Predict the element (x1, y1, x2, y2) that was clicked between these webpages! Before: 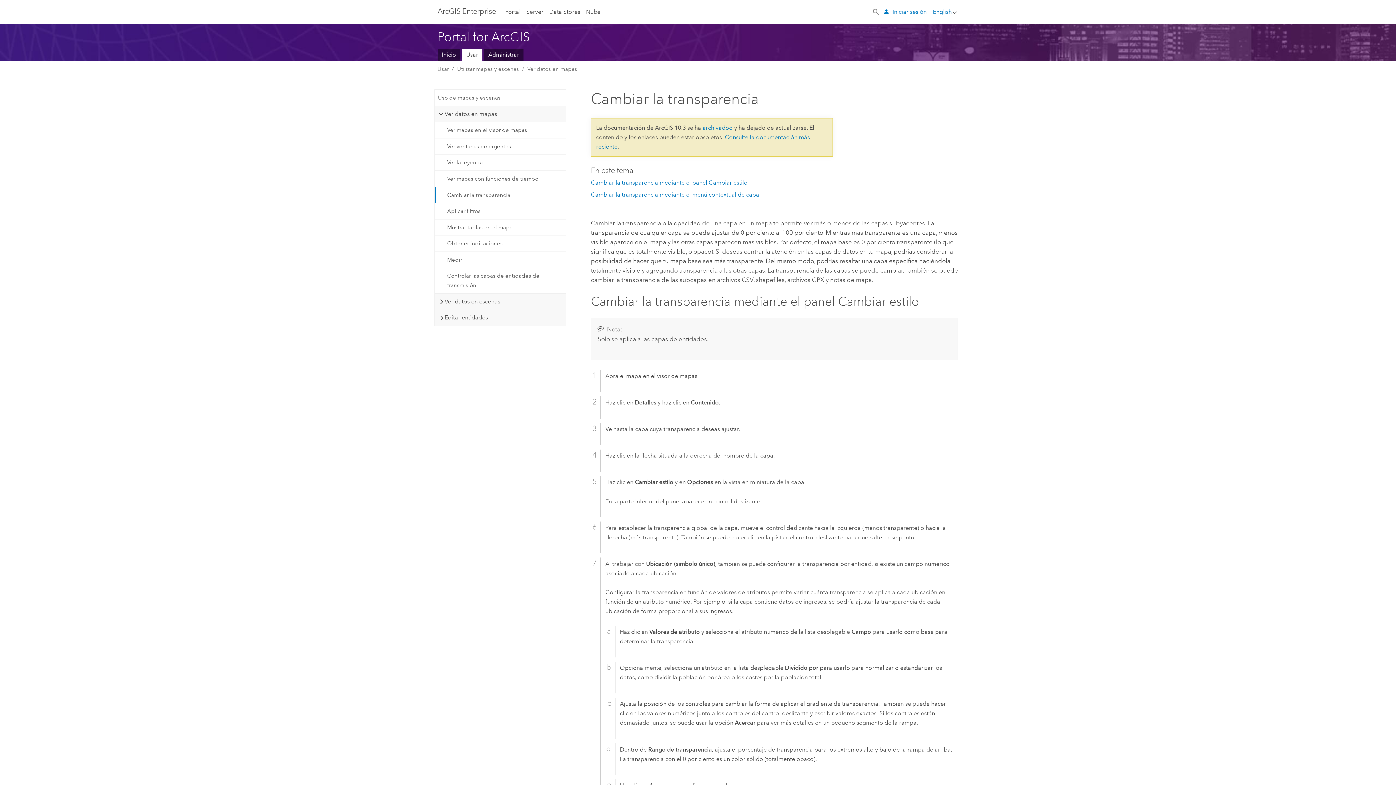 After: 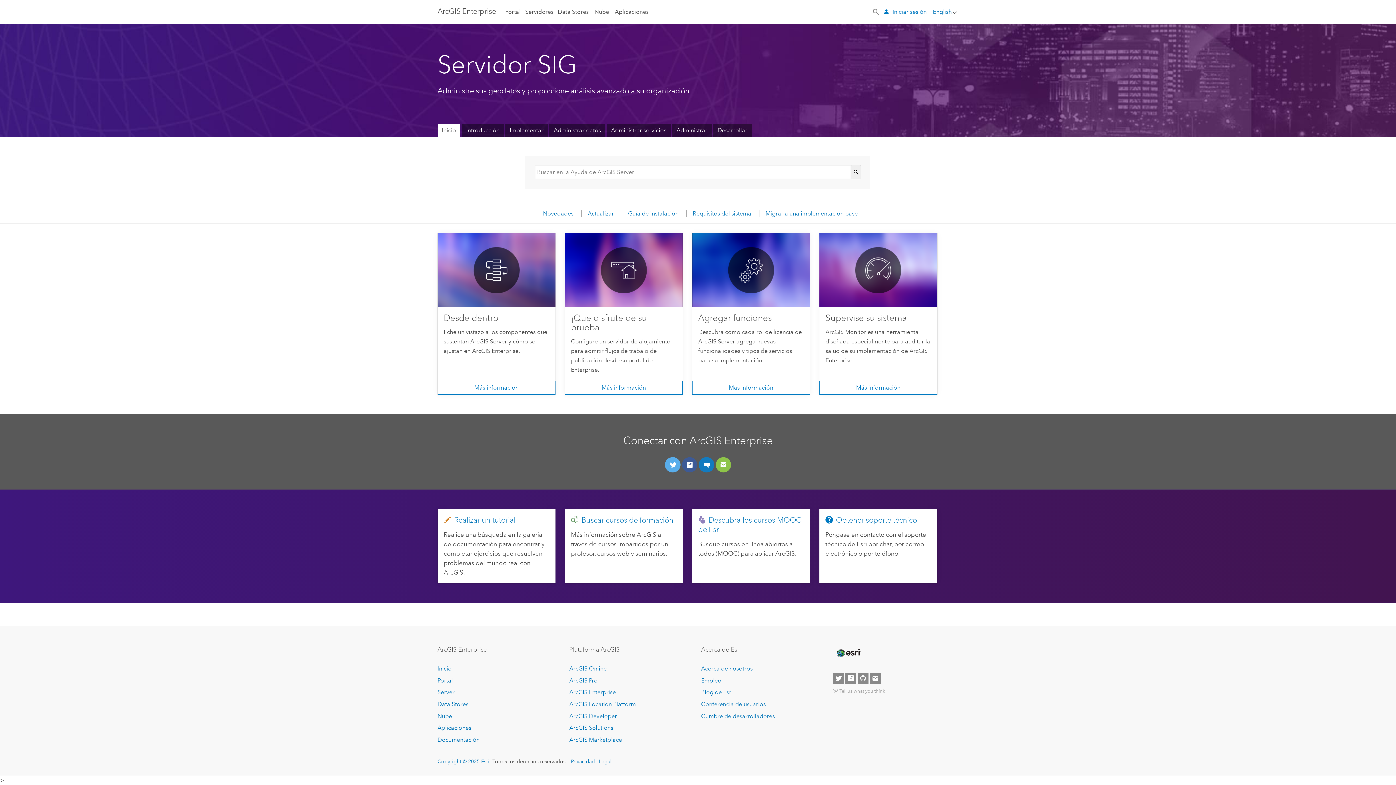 Action: label: Server bbox: (526, 0, 543, 23)